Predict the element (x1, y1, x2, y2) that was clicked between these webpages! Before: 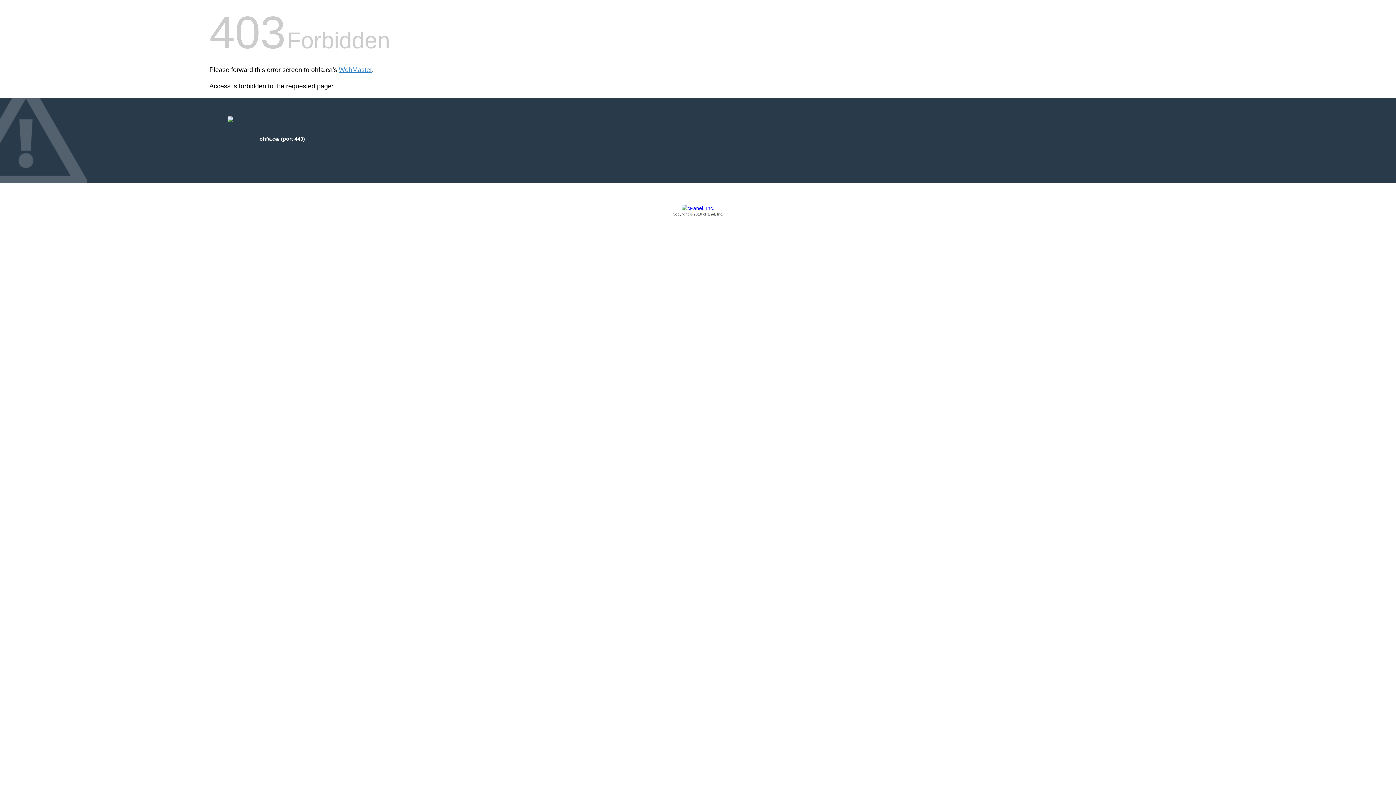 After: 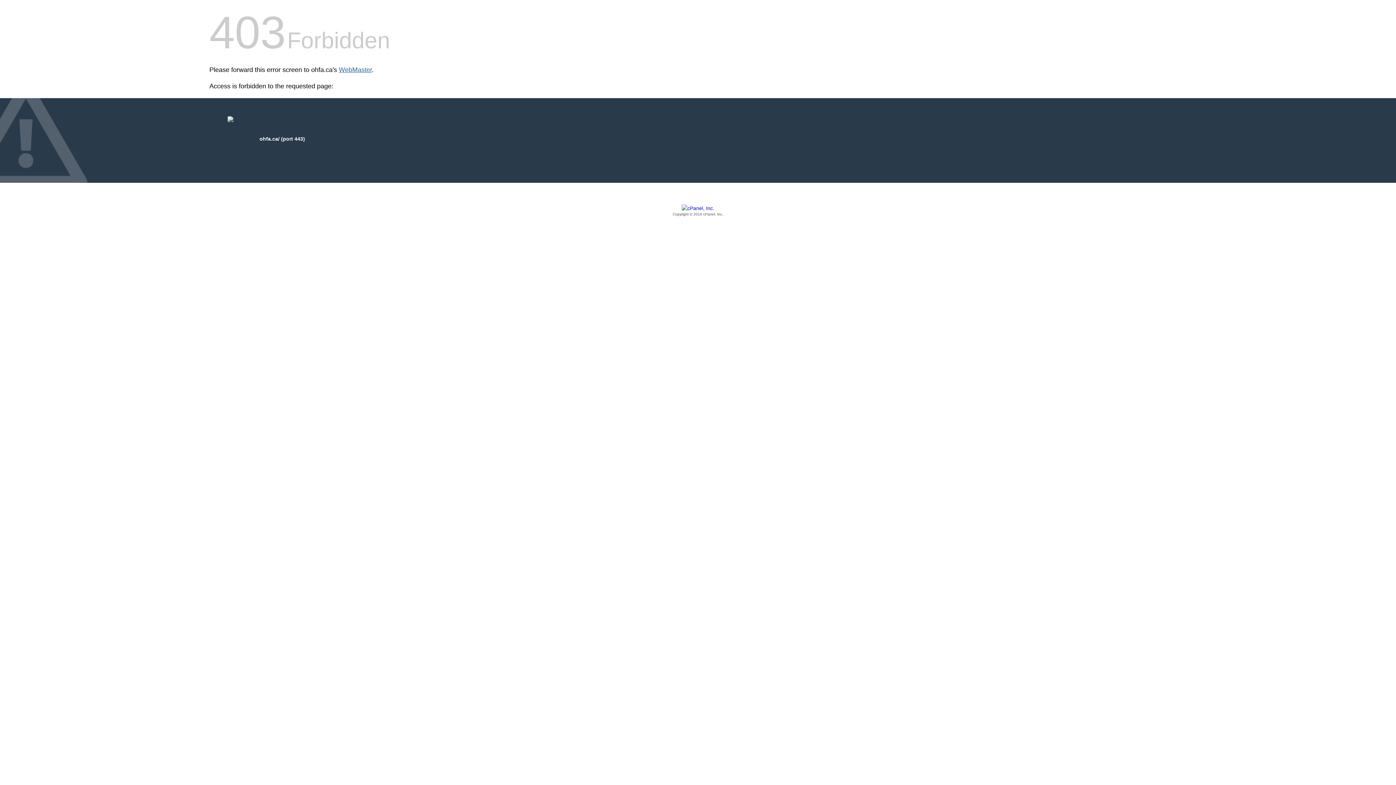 Action: label: WebMaster bbox: (338, 66, 372, 73)